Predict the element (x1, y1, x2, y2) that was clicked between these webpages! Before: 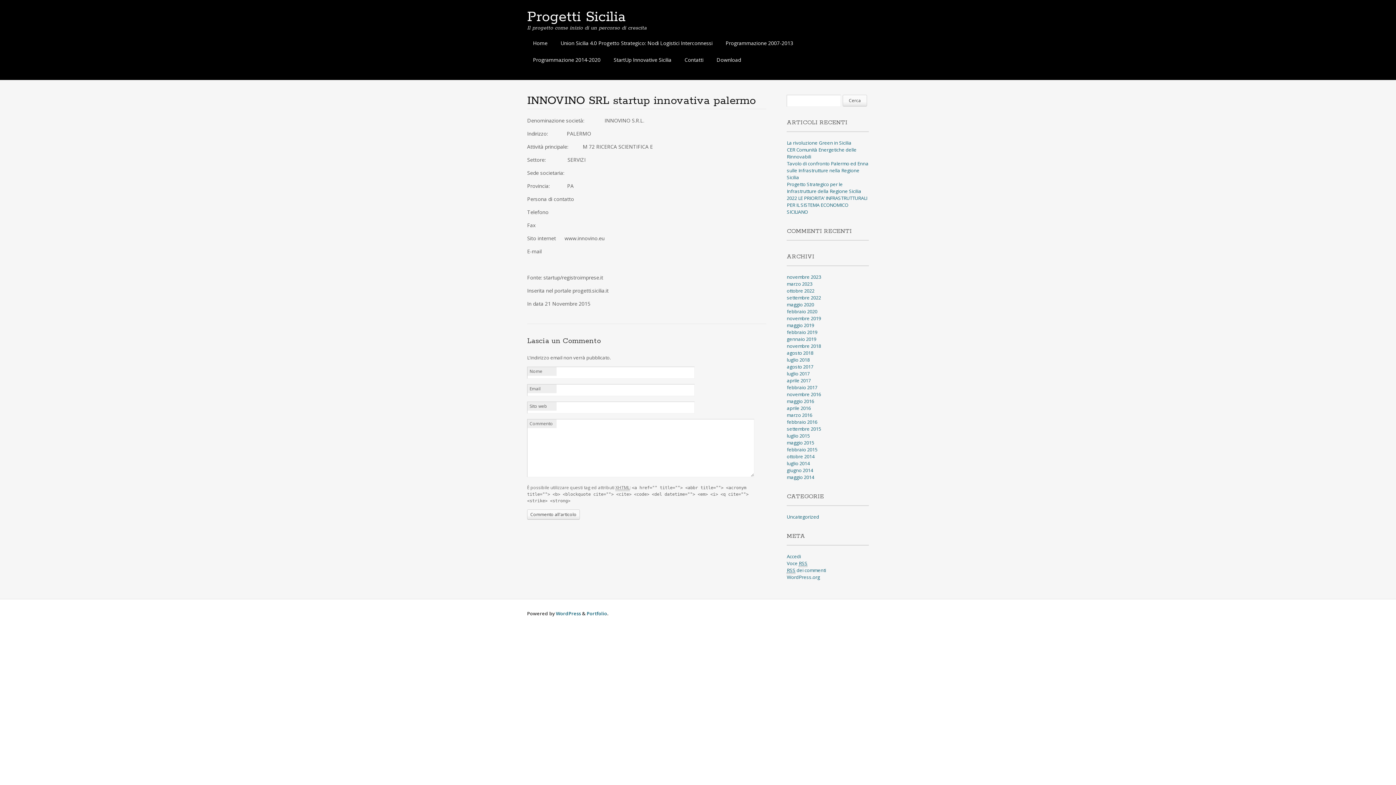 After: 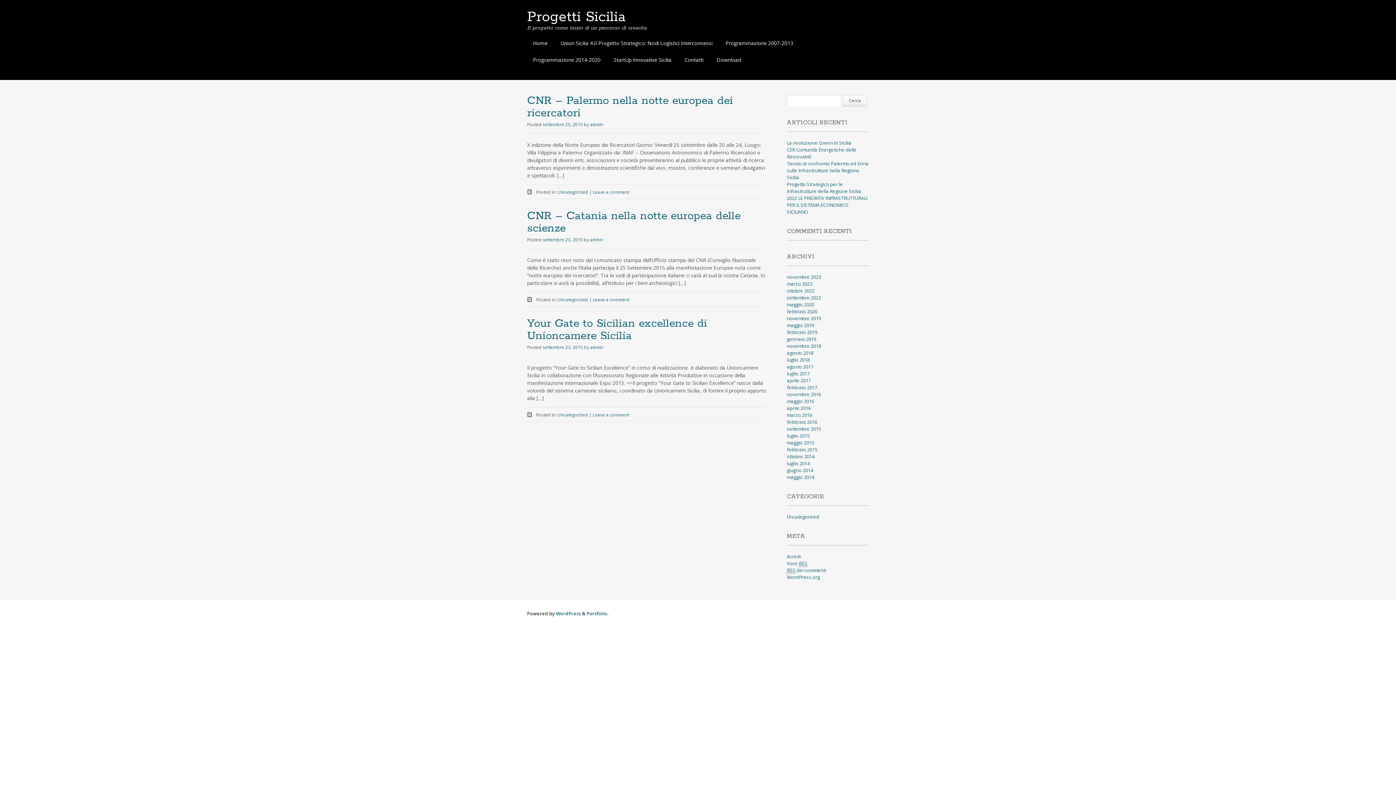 Action: label: settembre 2015 bbox: (787, 425, 821, 432)